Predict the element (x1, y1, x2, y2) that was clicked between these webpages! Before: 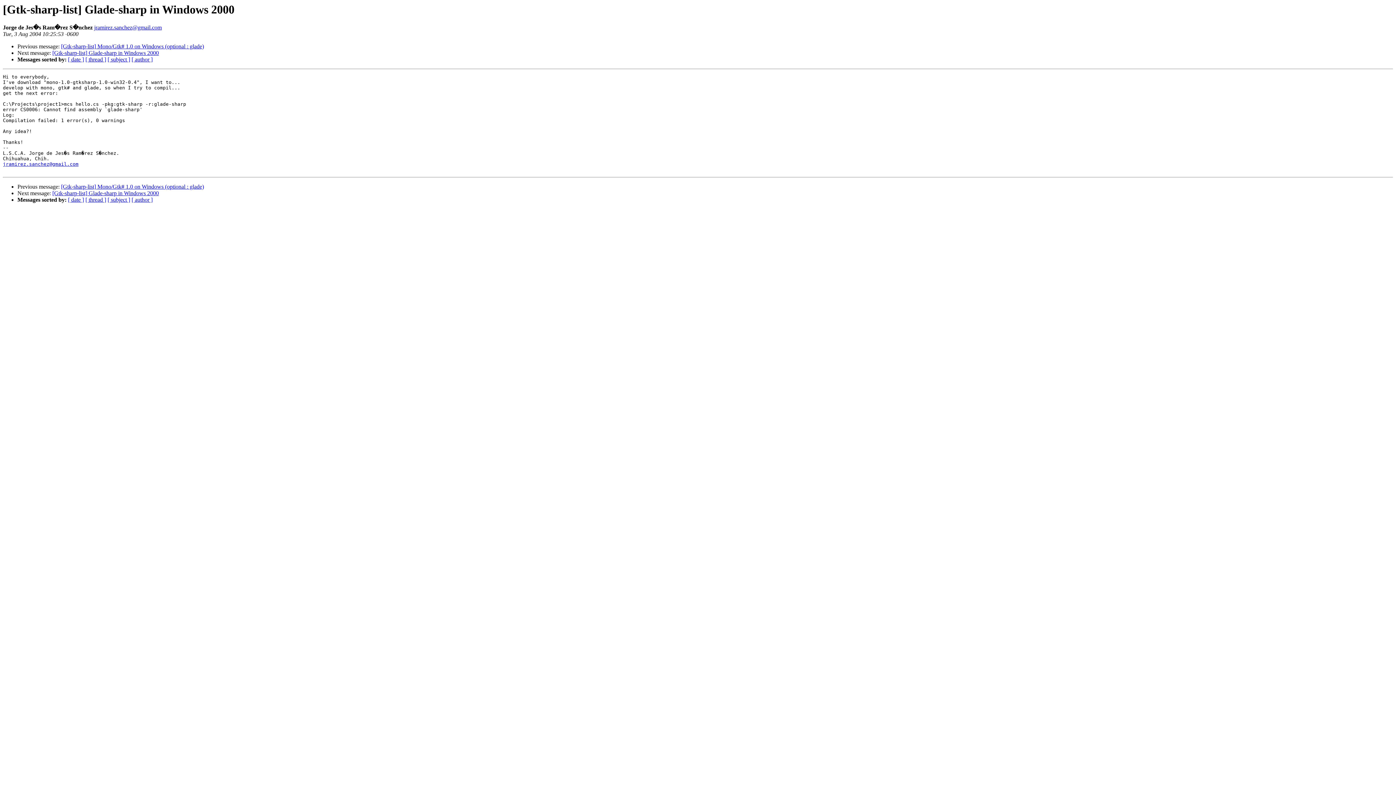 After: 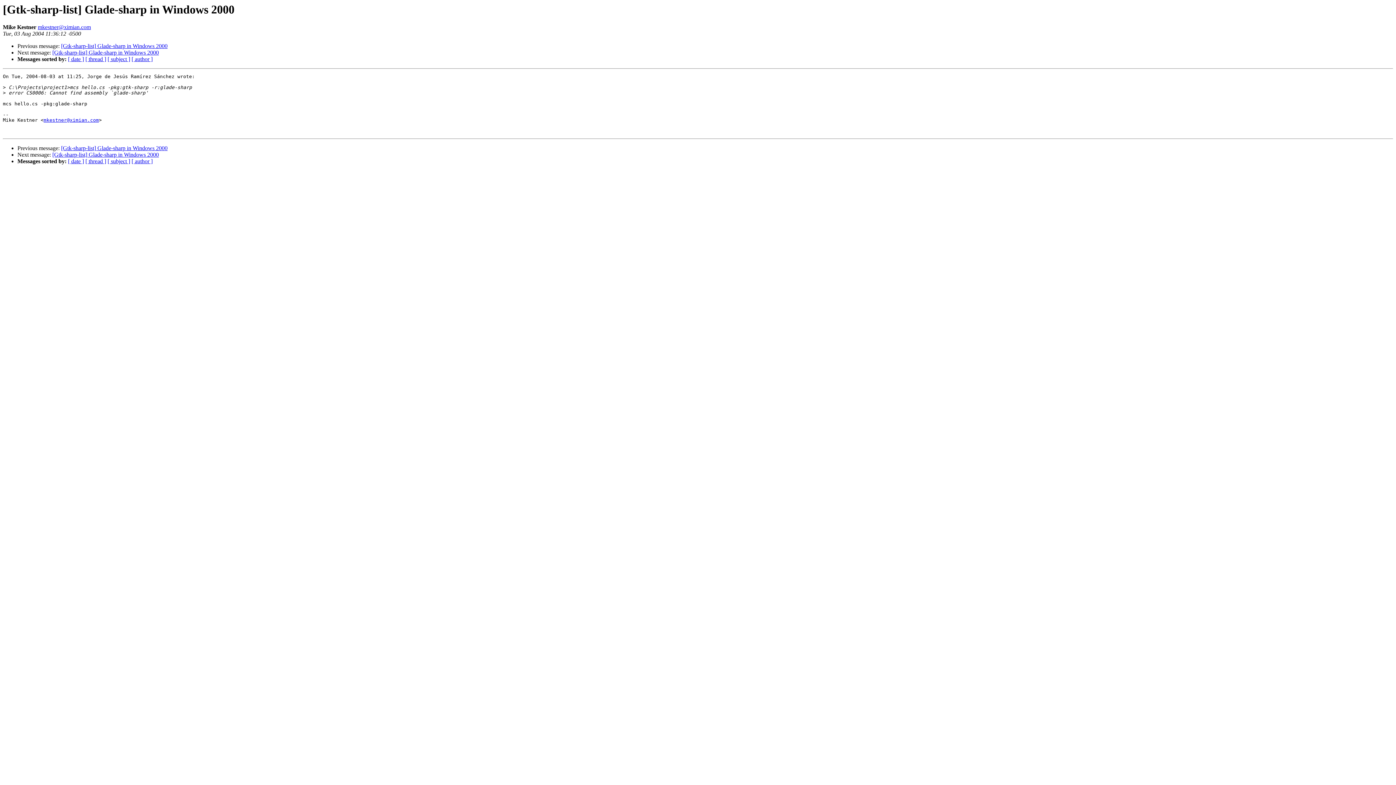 Action: bbox: (52, 190, 158, 196) label: [Gtk-sharp-list] Glade-sharp in Windows 2000